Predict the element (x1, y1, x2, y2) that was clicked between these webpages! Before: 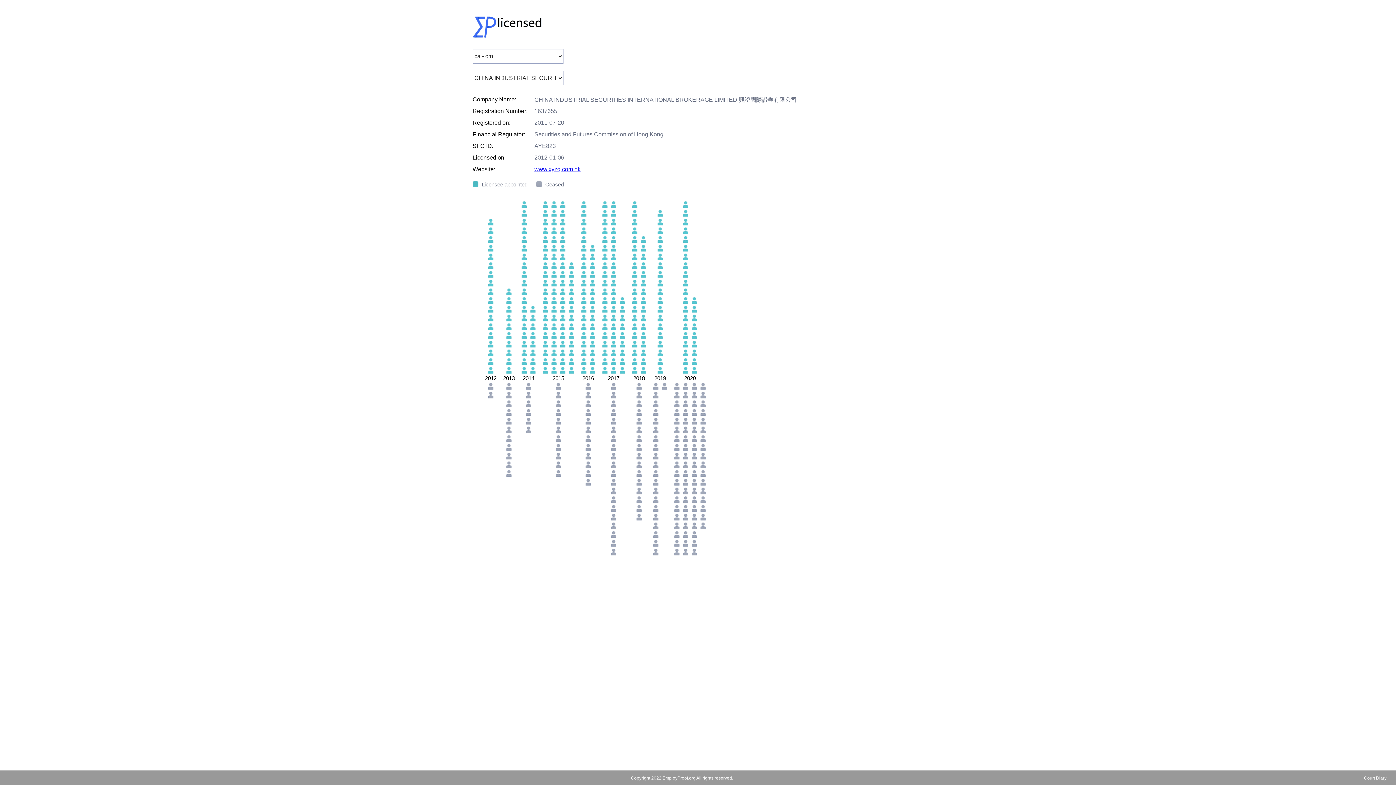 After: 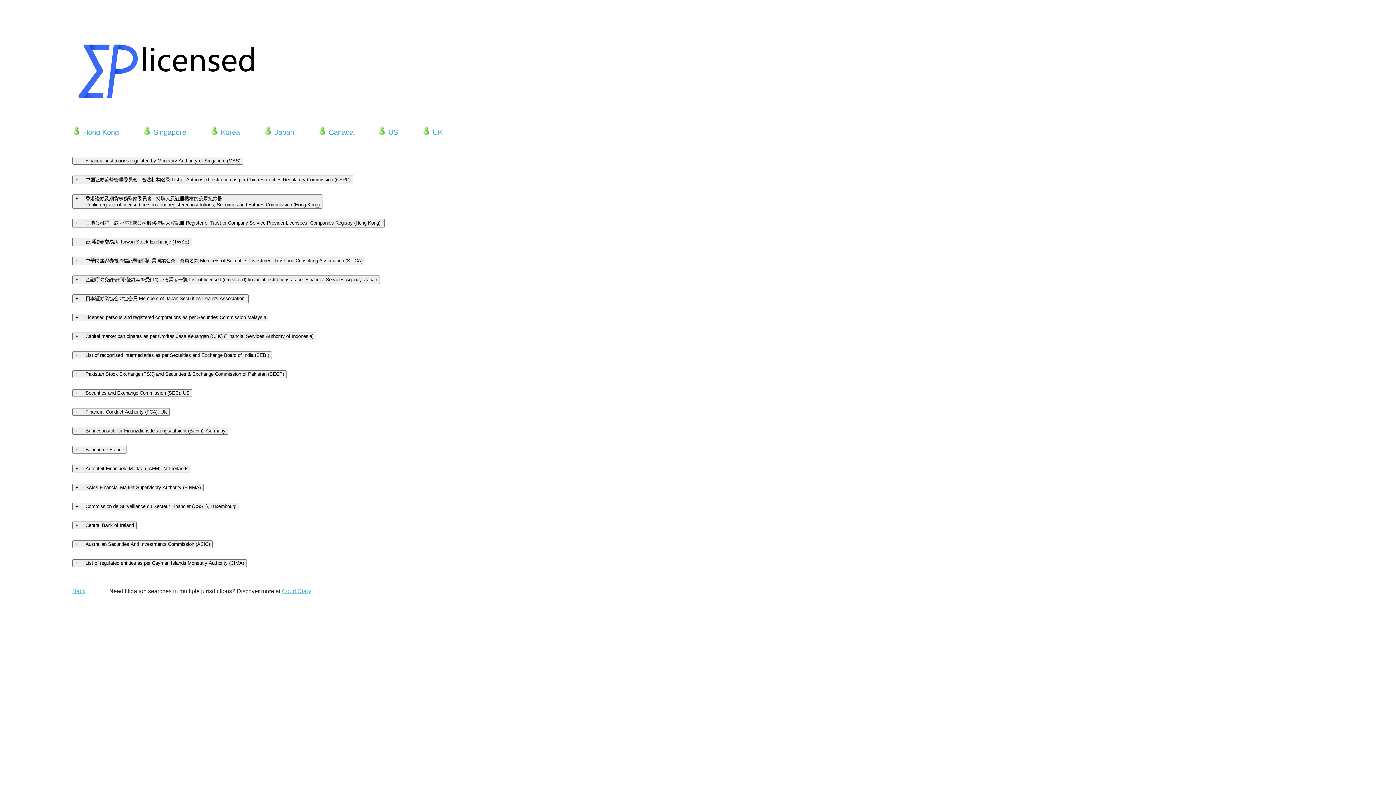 Action: bbox: (465, 32, 543, 41)